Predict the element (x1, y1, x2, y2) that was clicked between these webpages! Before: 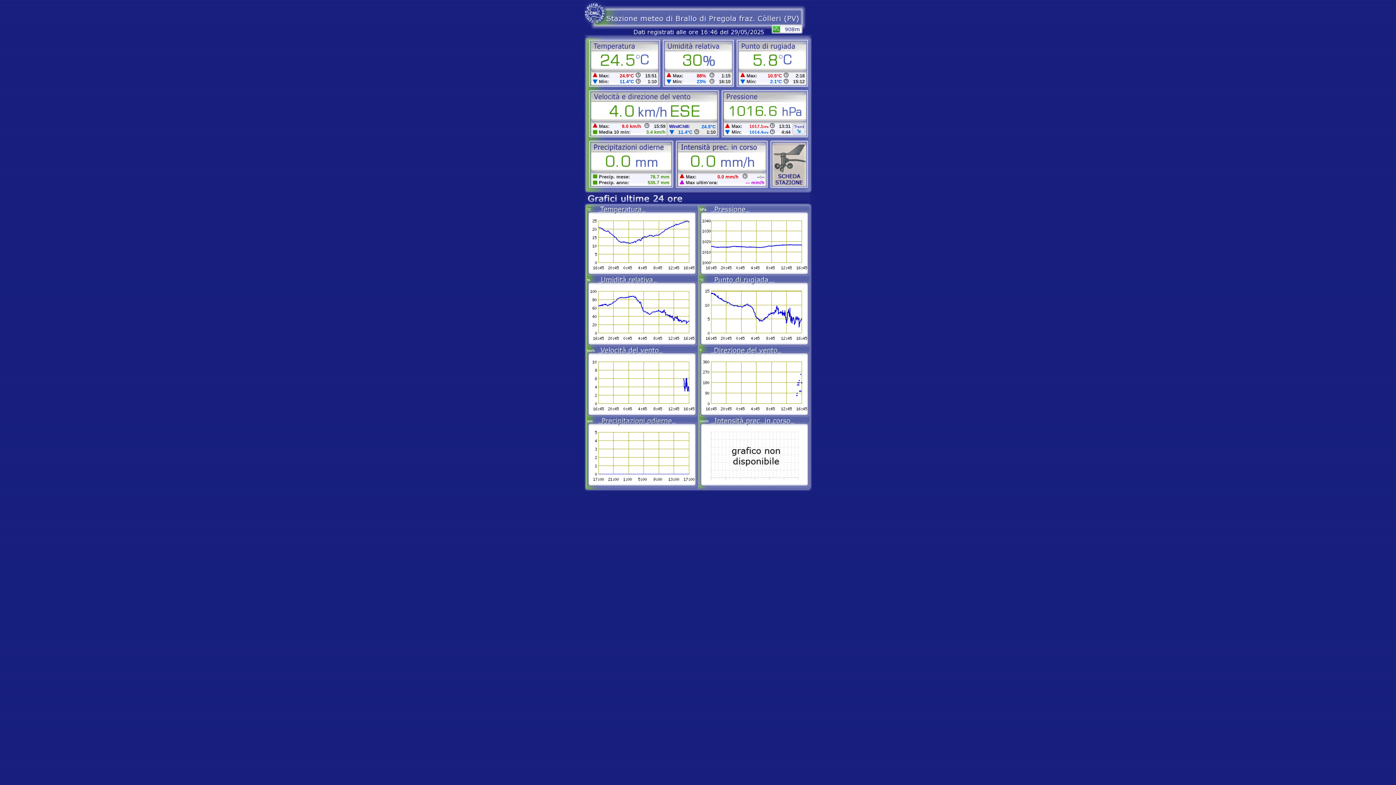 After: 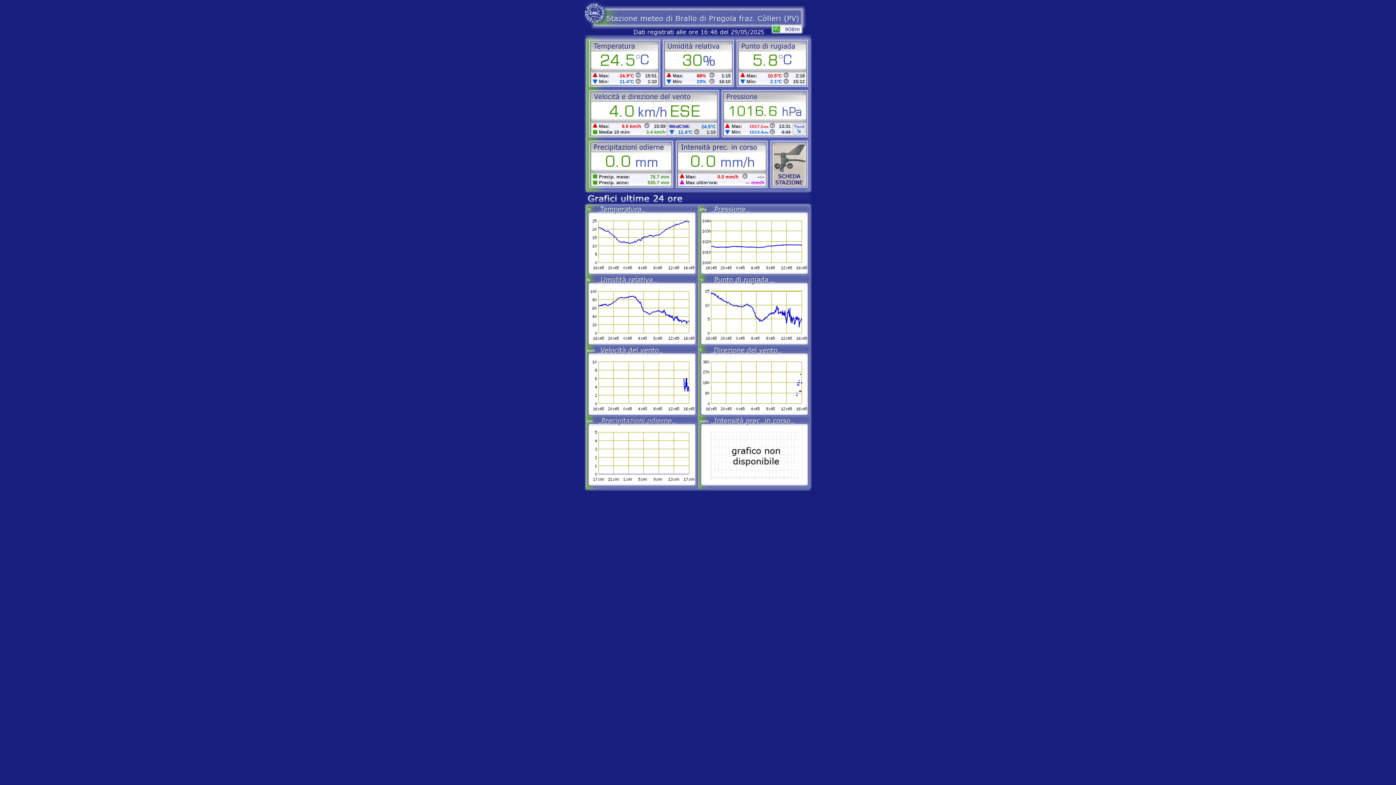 Action: bbox: (772, 188, 806, 194)